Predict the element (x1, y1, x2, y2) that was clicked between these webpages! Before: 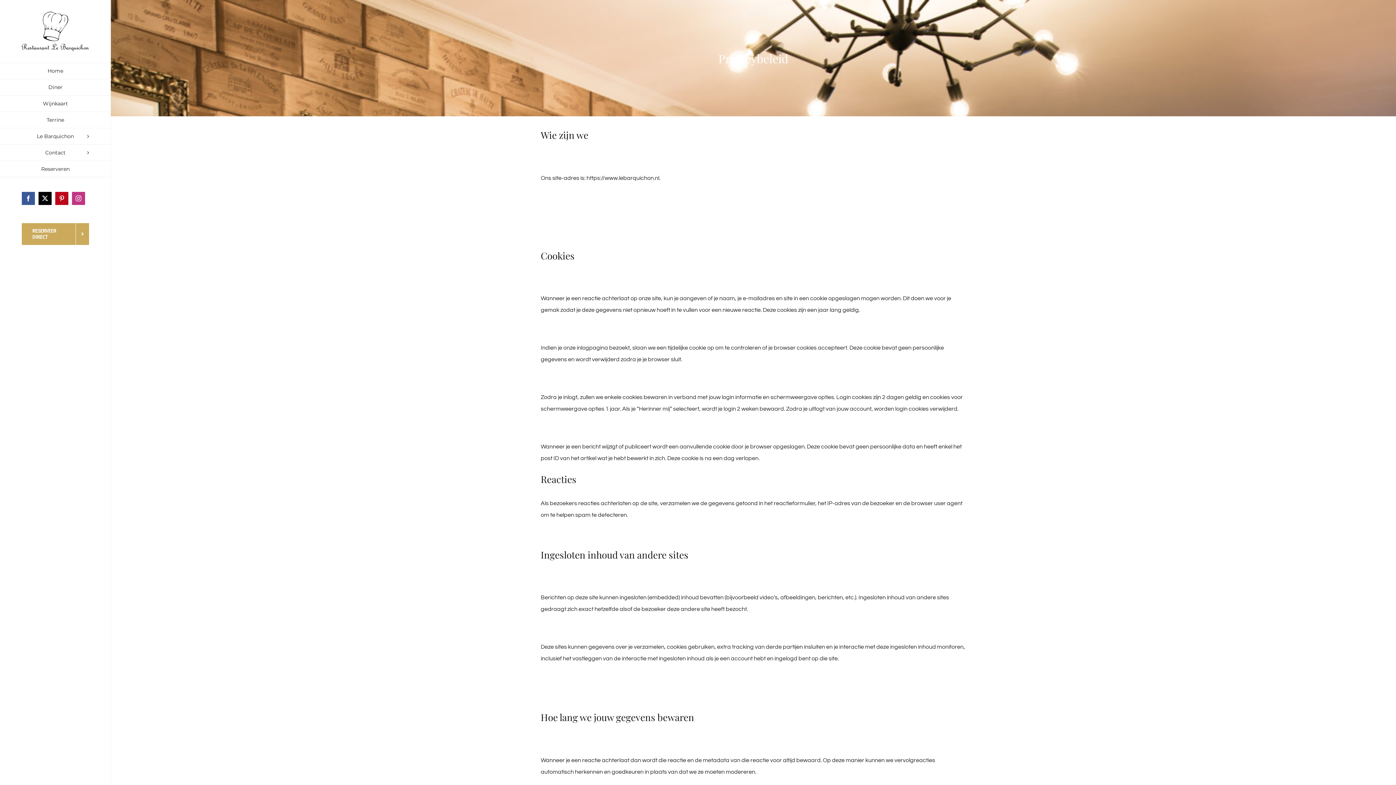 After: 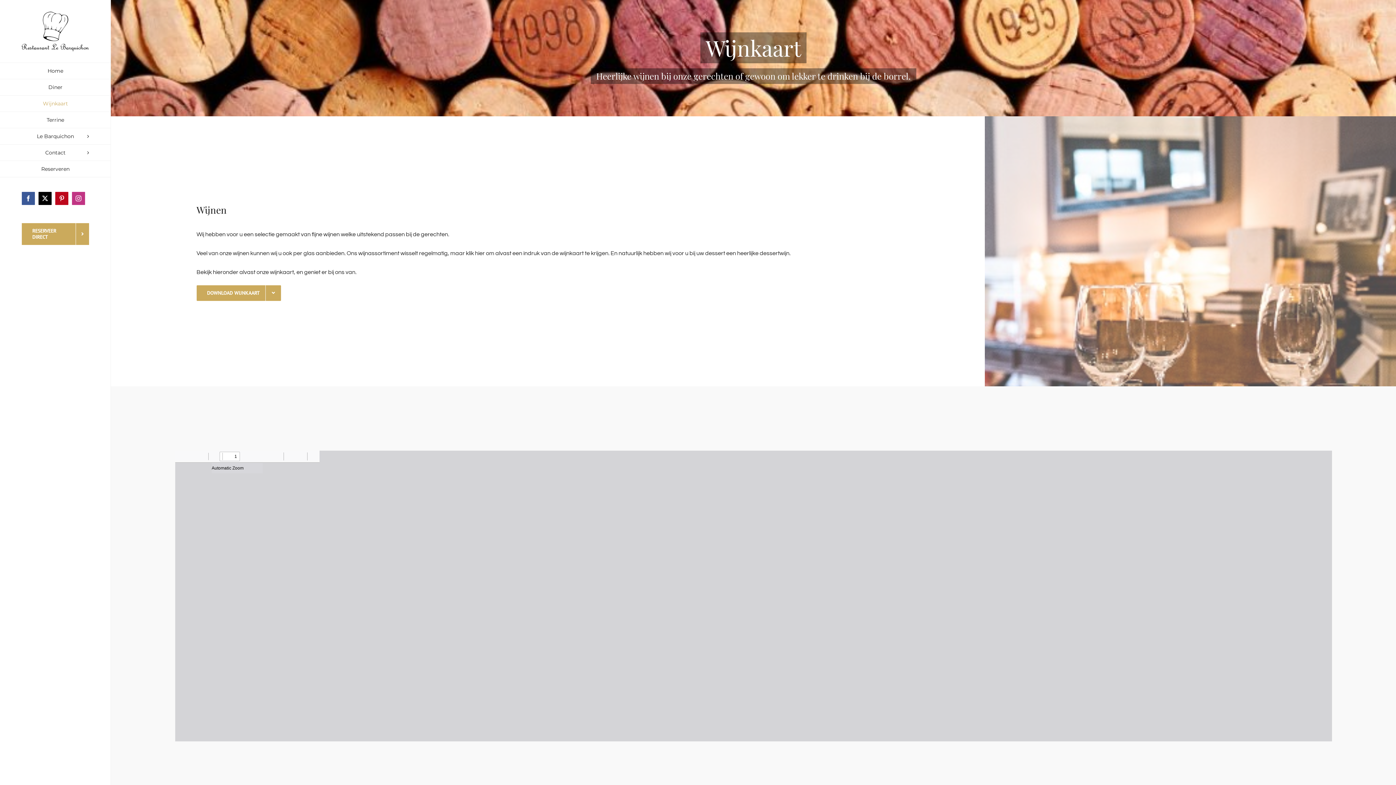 Action: bbox: (0, 95, 110, 112) label: Wijnkaart